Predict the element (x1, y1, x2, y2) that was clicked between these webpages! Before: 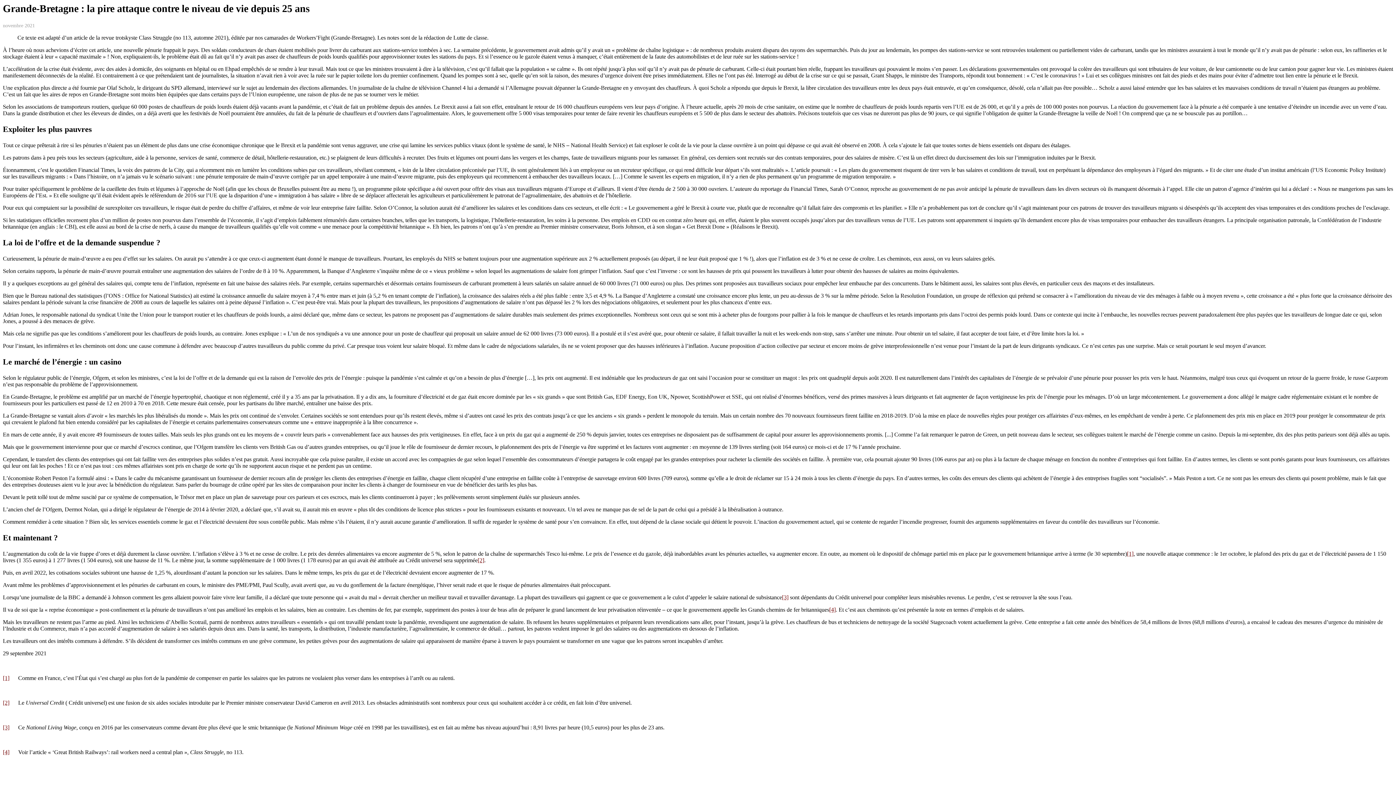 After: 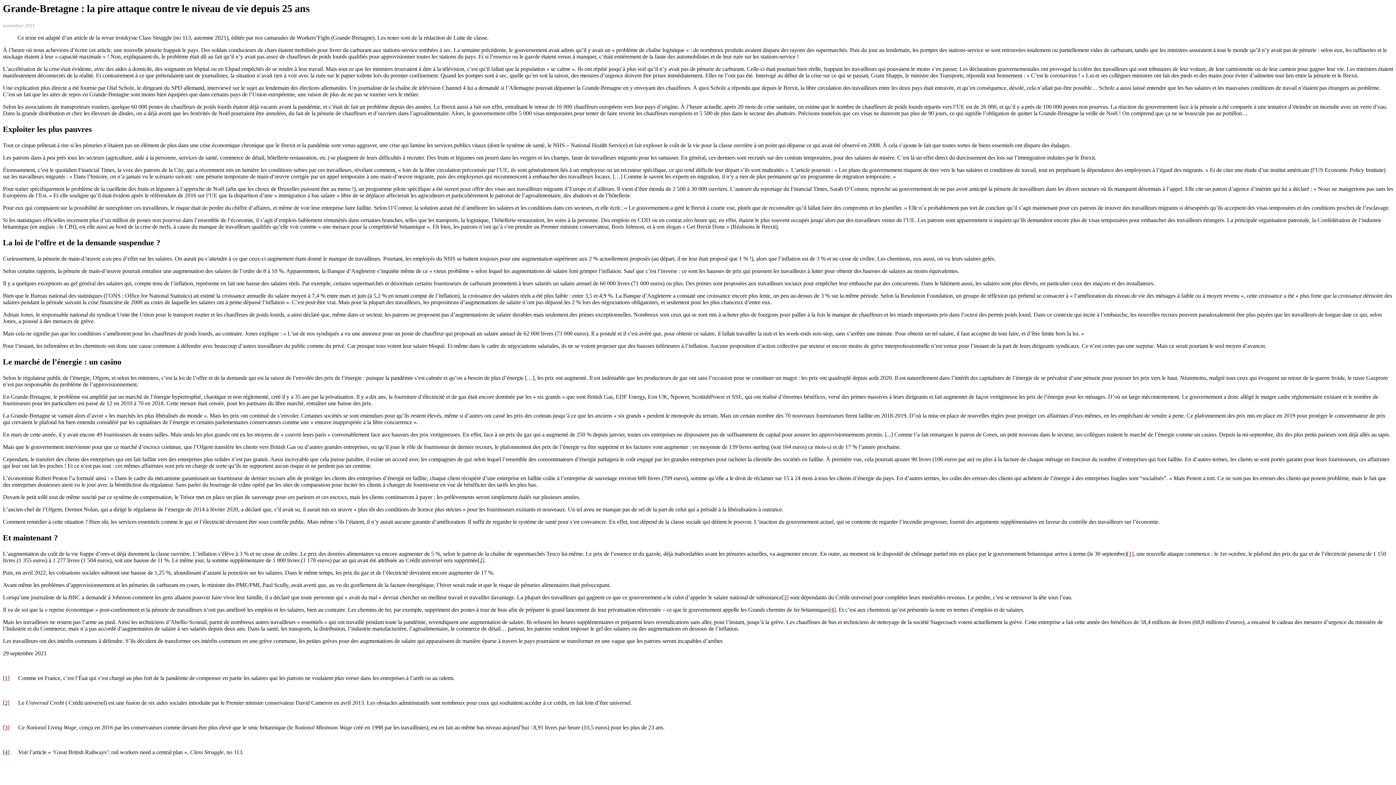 Action: label: [2] bbox: (477, 557, 484, 563)